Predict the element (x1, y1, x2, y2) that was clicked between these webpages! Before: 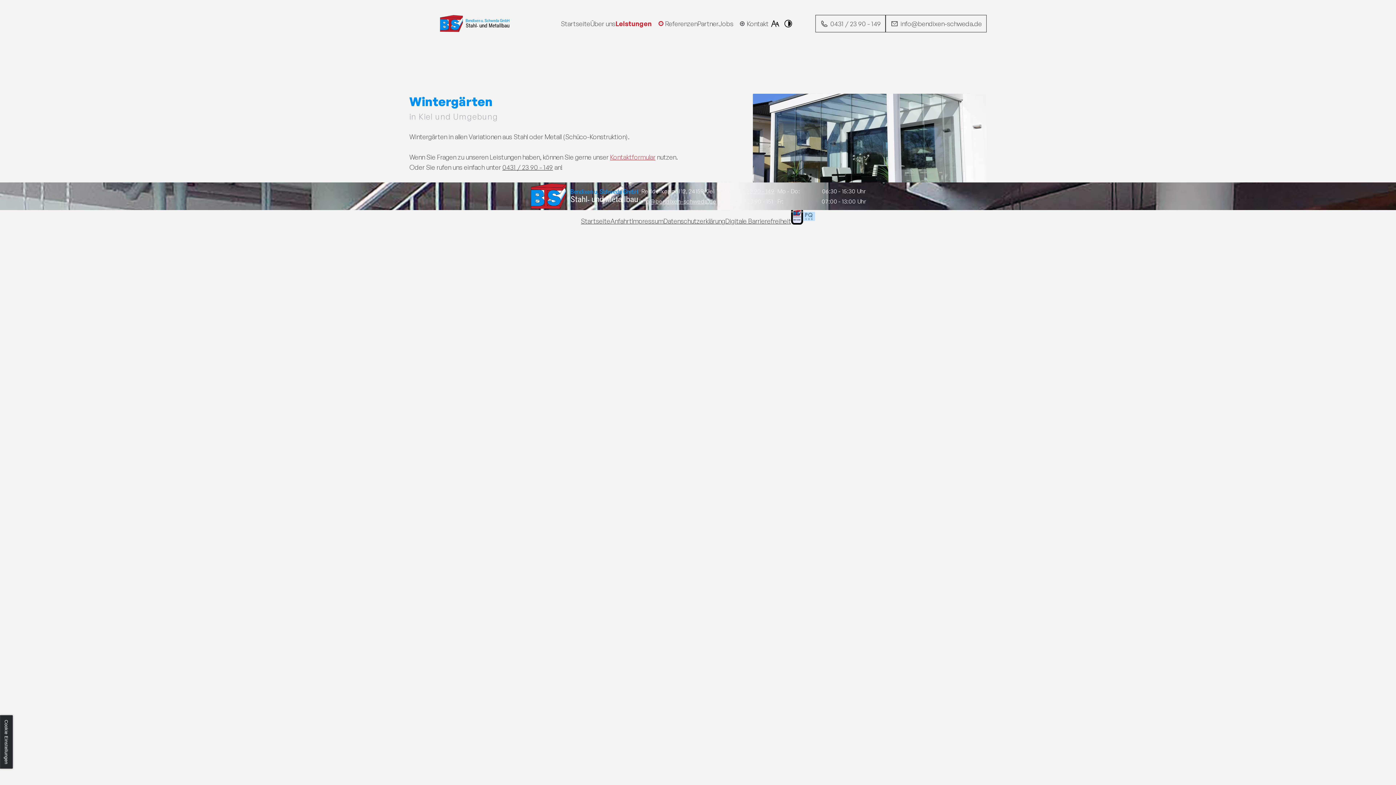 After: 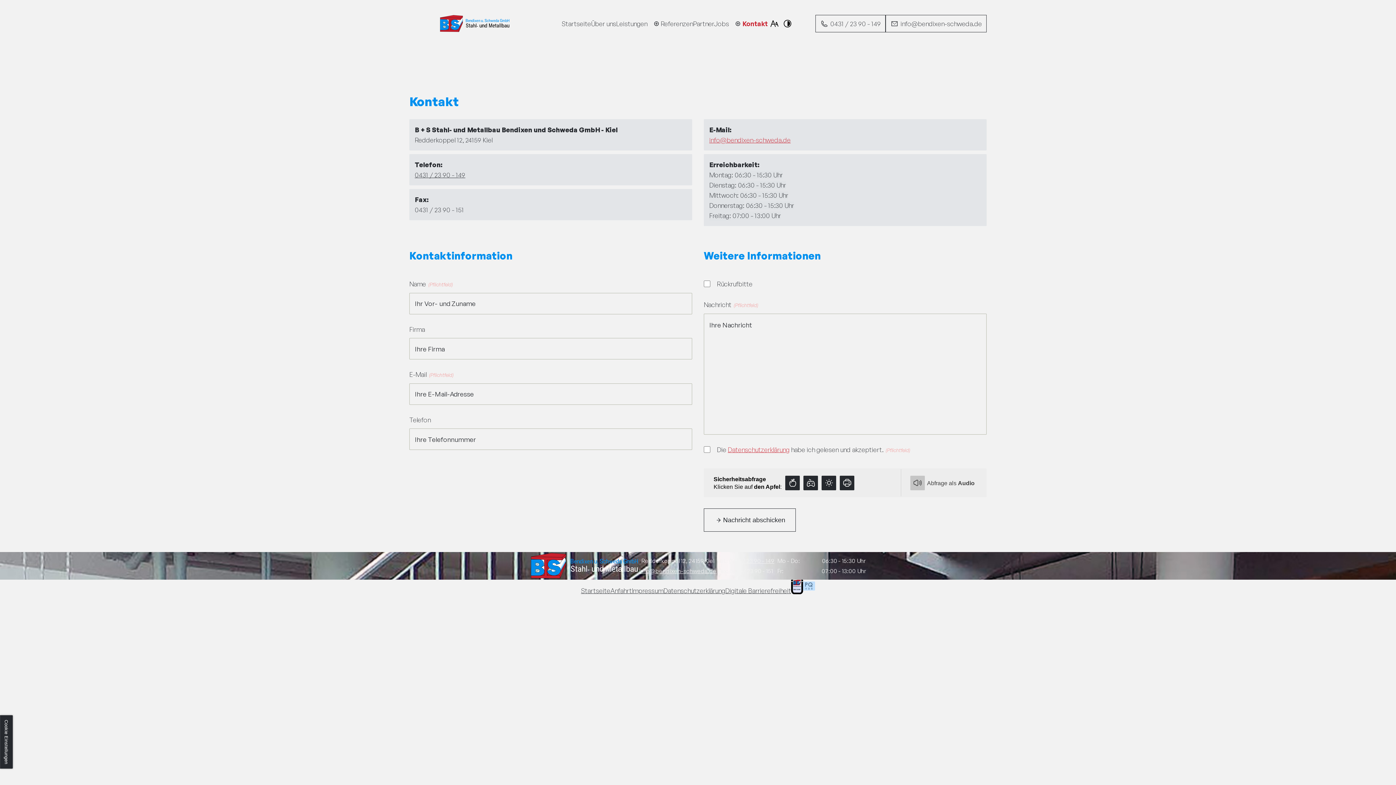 Action: bbox: (746, 17, 768, 29) label: Kontakt